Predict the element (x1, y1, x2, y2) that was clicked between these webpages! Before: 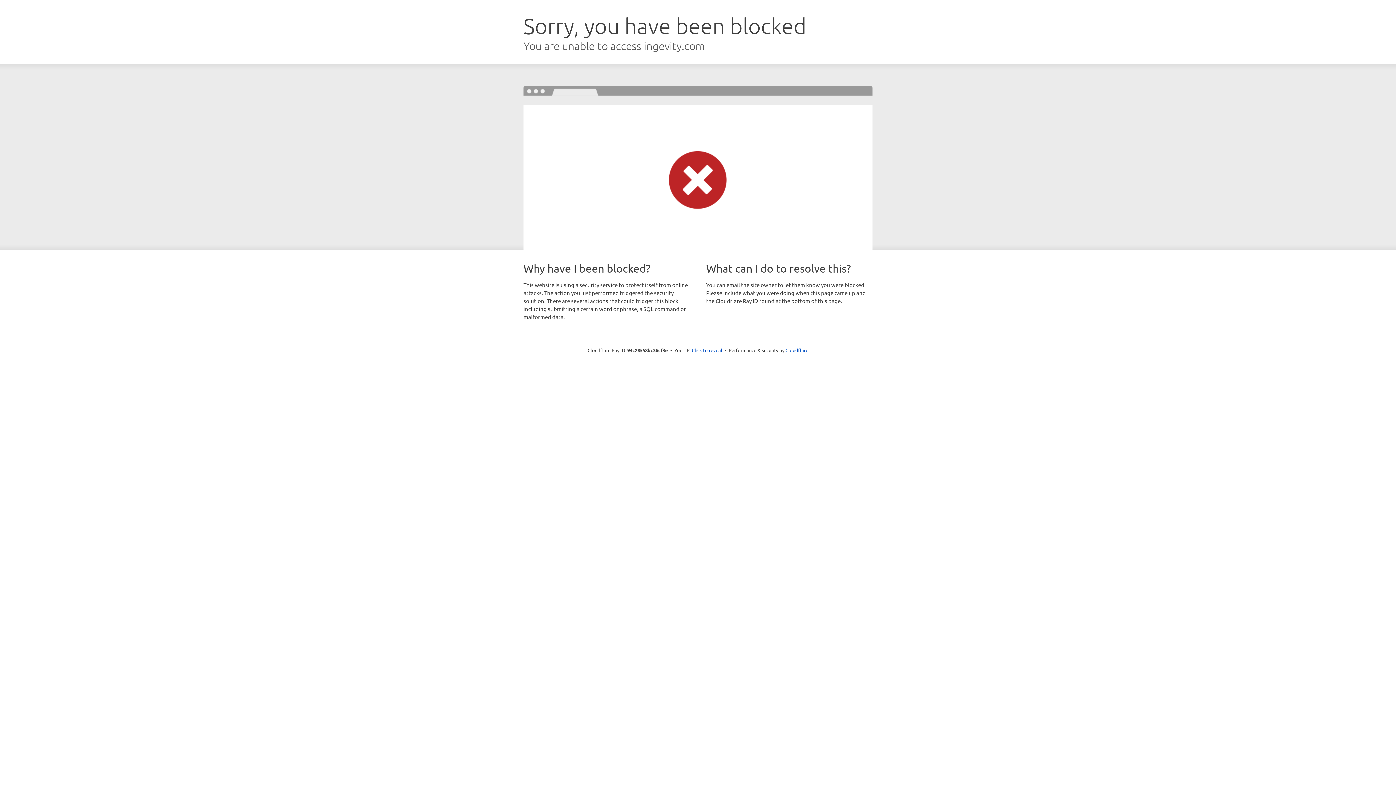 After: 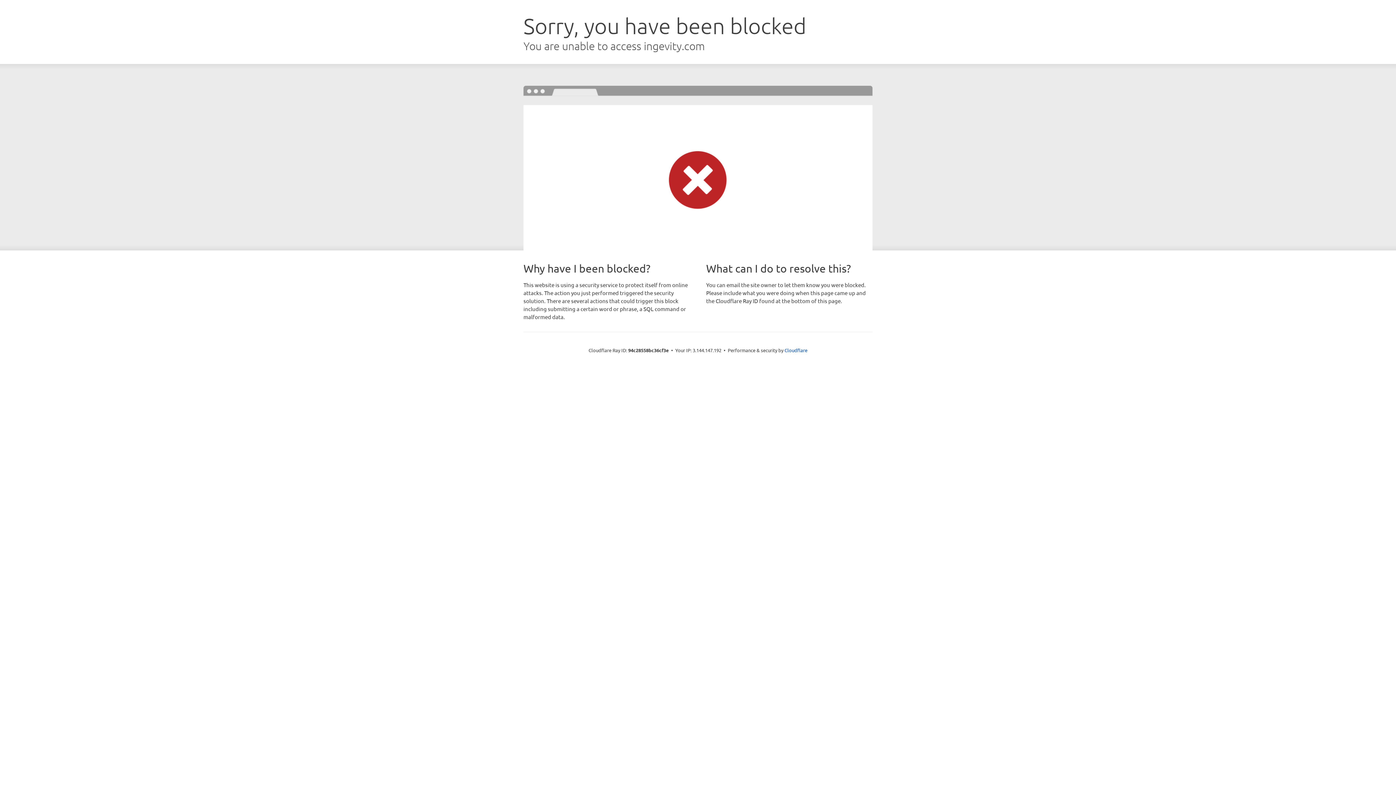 Action: label: Click to reveal bbox: (692, 346, 722, 353)